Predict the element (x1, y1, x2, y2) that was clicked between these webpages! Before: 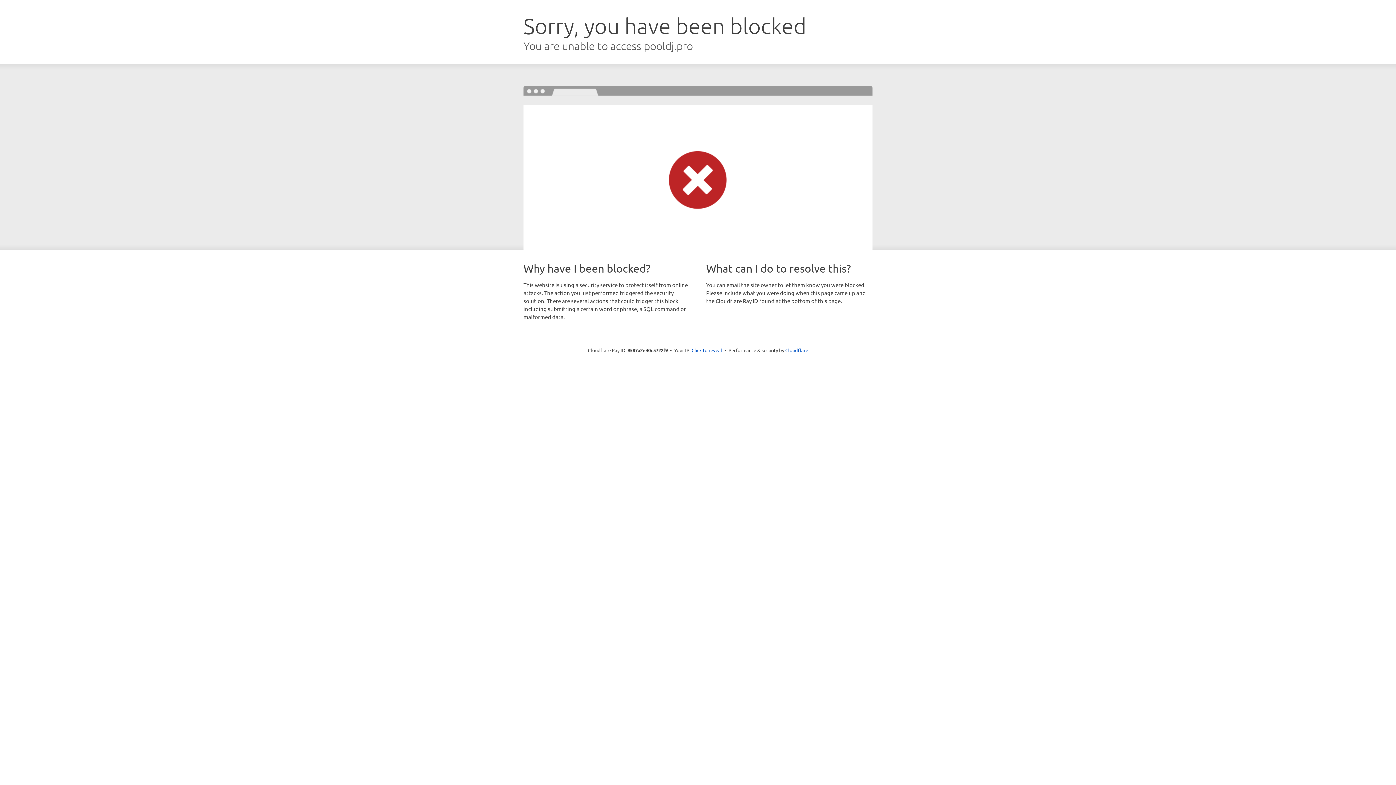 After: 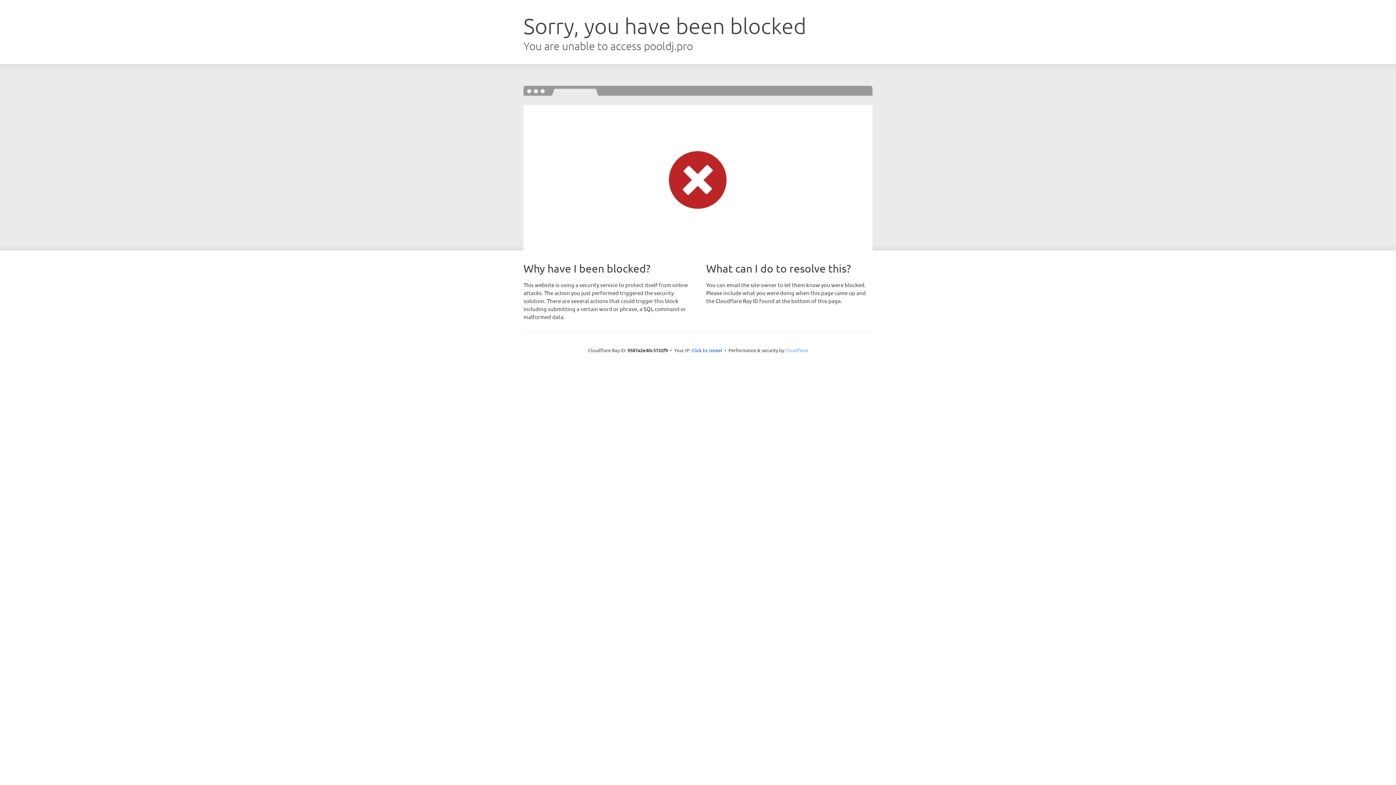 Action: label: Cloudflare bbox: (785, 347, 808, 353)